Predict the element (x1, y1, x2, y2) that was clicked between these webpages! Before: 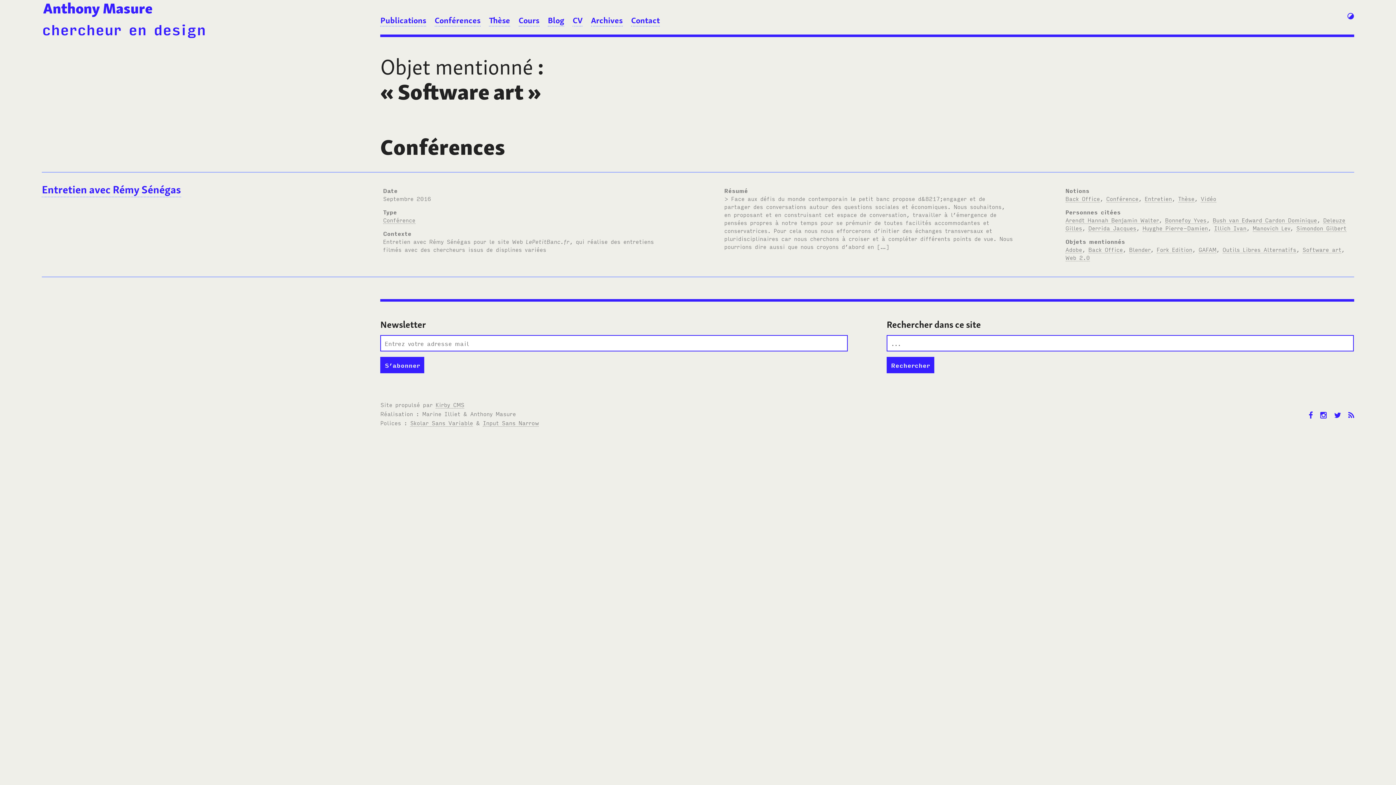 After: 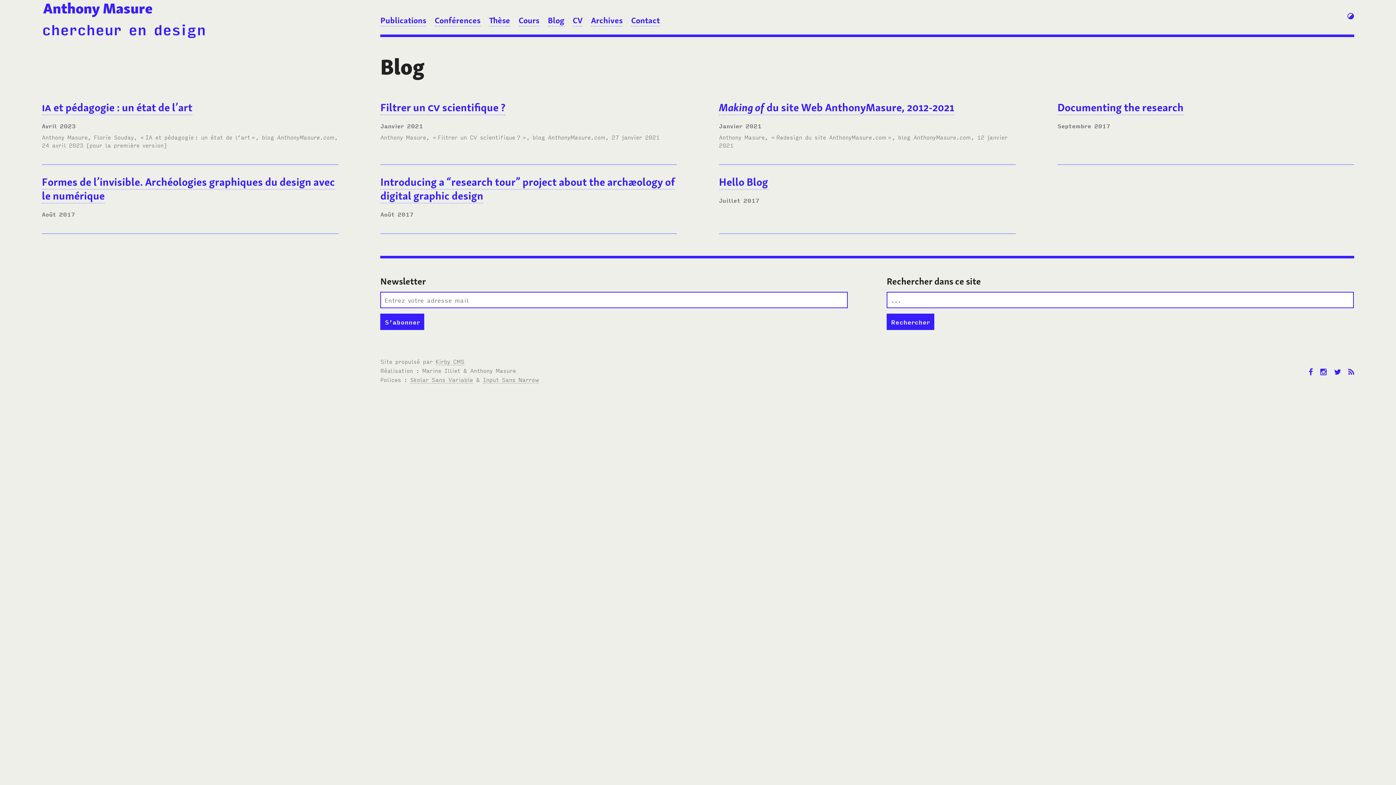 Action: bbox: (547, 14, 564, 26) label: Blog